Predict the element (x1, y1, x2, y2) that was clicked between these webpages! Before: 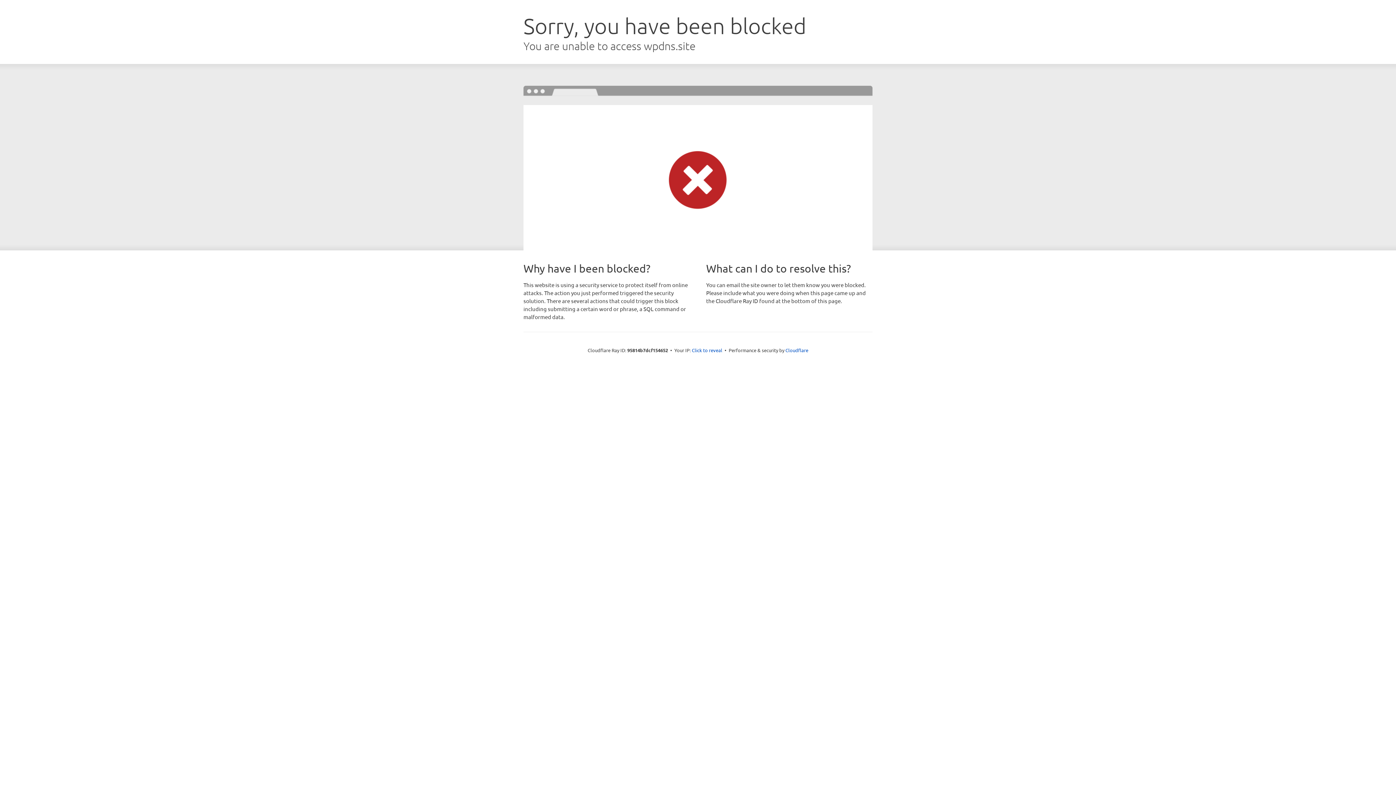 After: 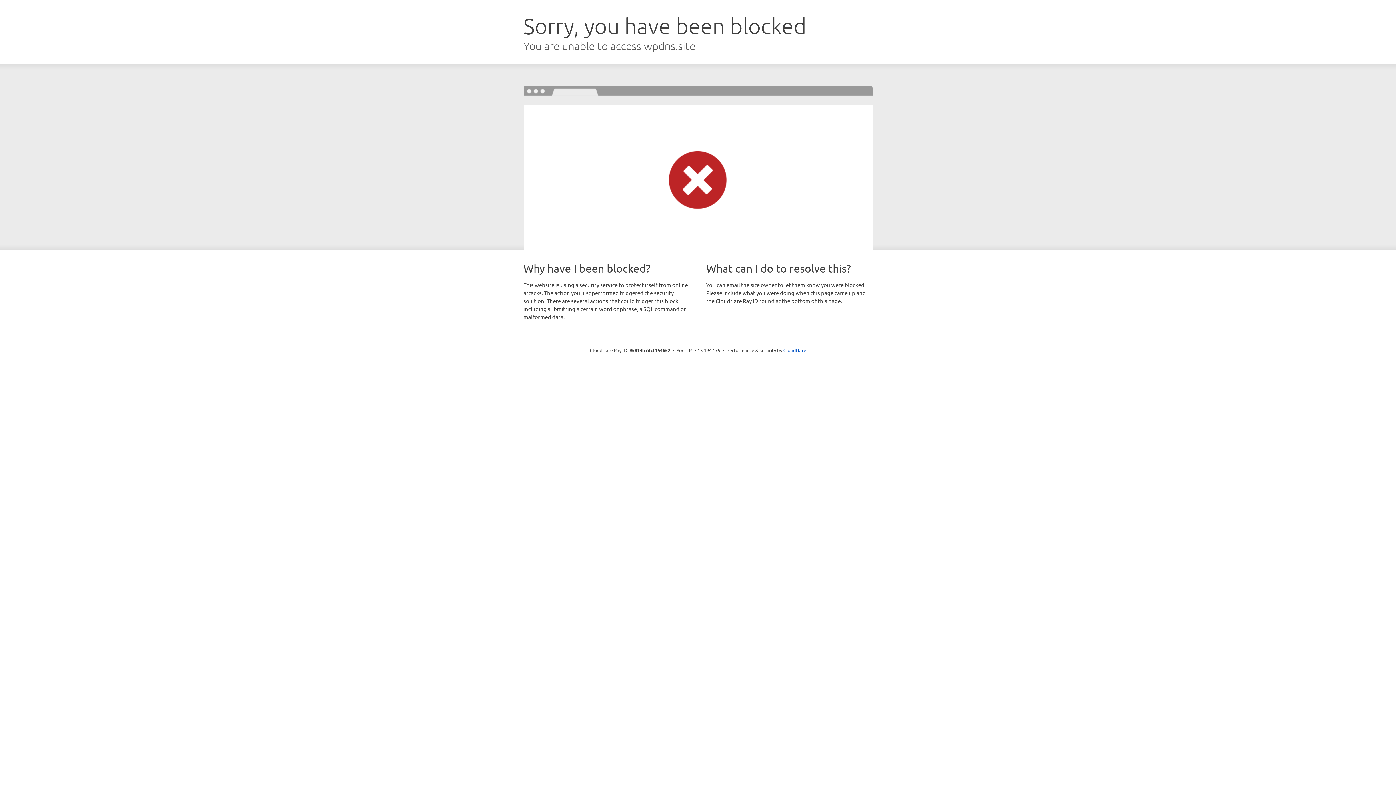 Action: bbox: (692, 346, 722, 353) label: Click to reveal